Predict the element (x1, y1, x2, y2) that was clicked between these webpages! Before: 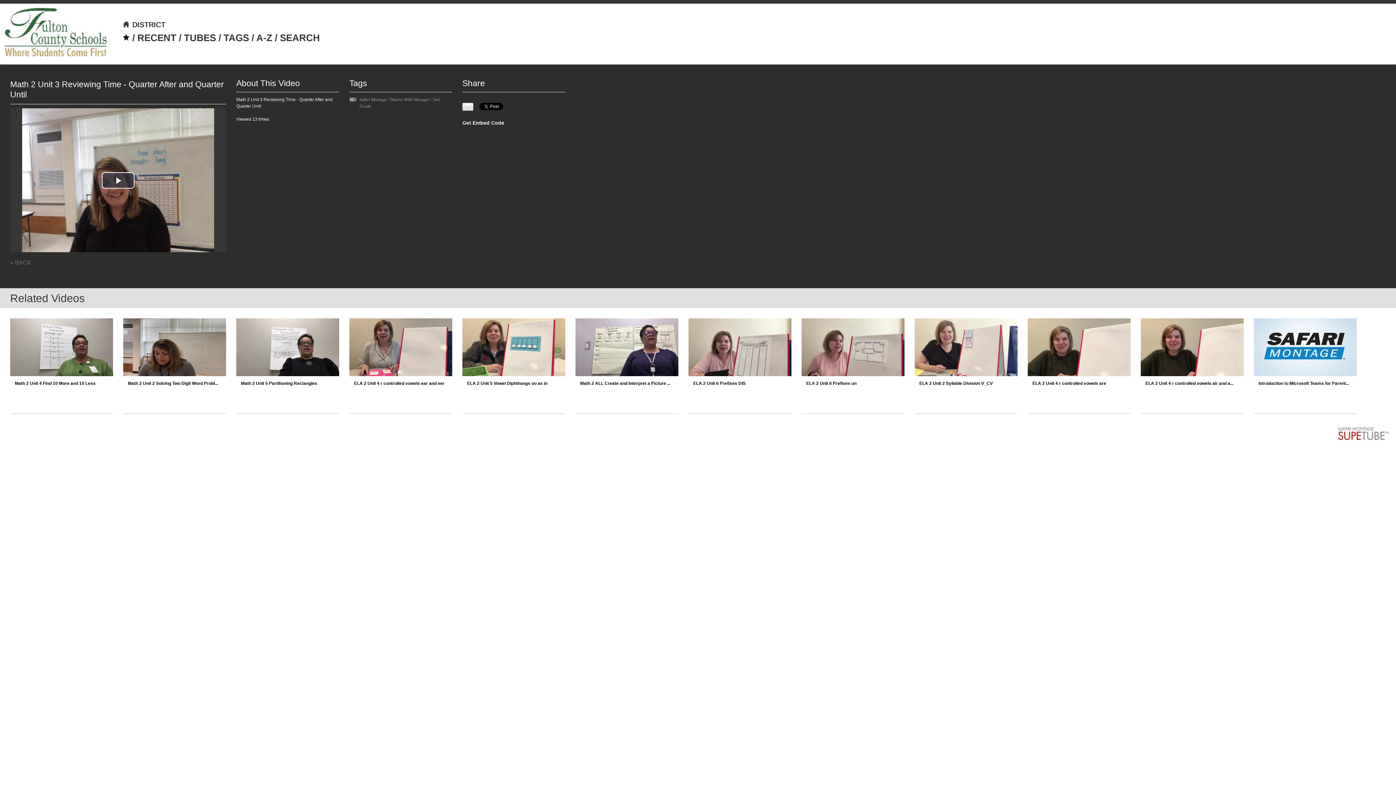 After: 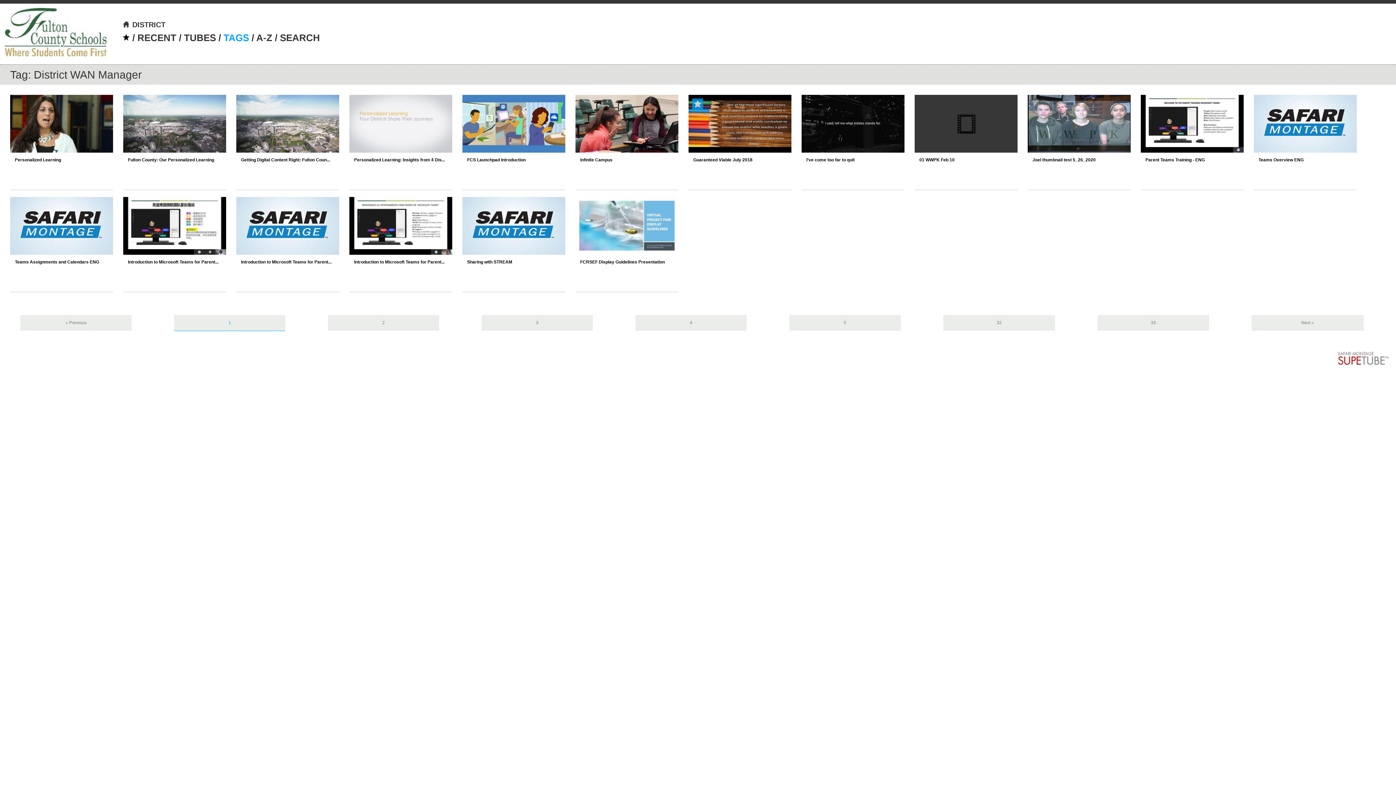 Action: label: District WAN Manager bbox: (389, 97, 429, 102)